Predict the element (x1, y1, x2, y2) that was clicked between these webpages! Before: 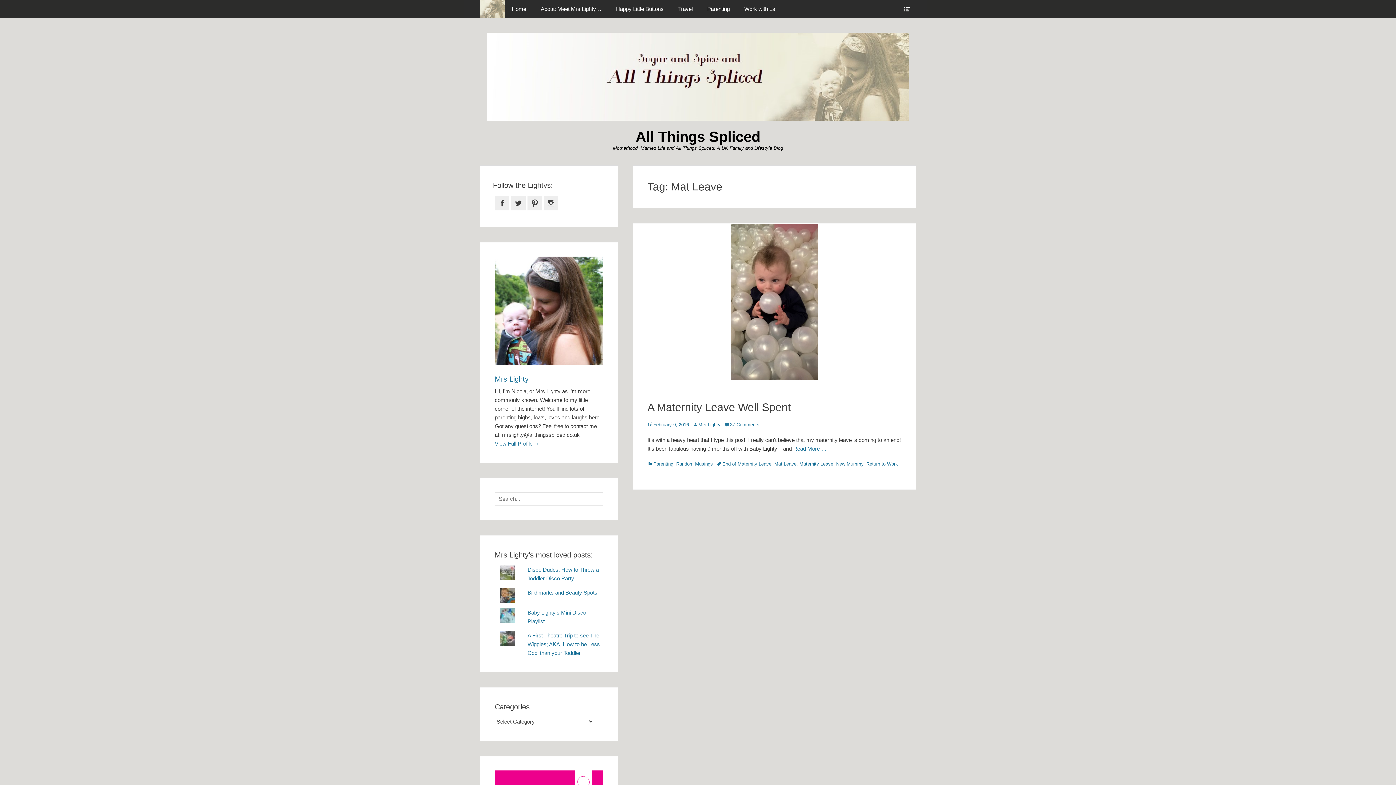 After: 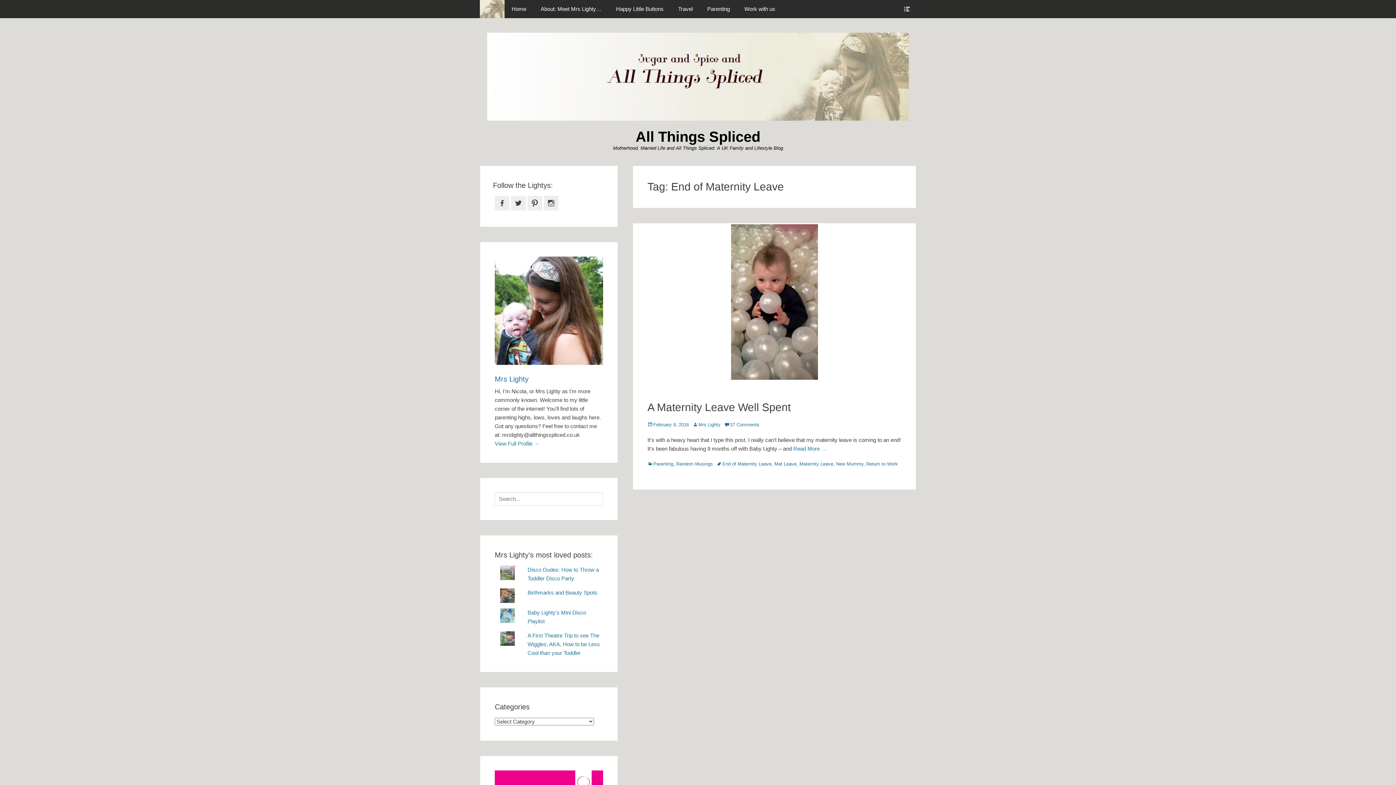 Action: label: End of Maternity Leave bbox: (716, 461, 771, 466)